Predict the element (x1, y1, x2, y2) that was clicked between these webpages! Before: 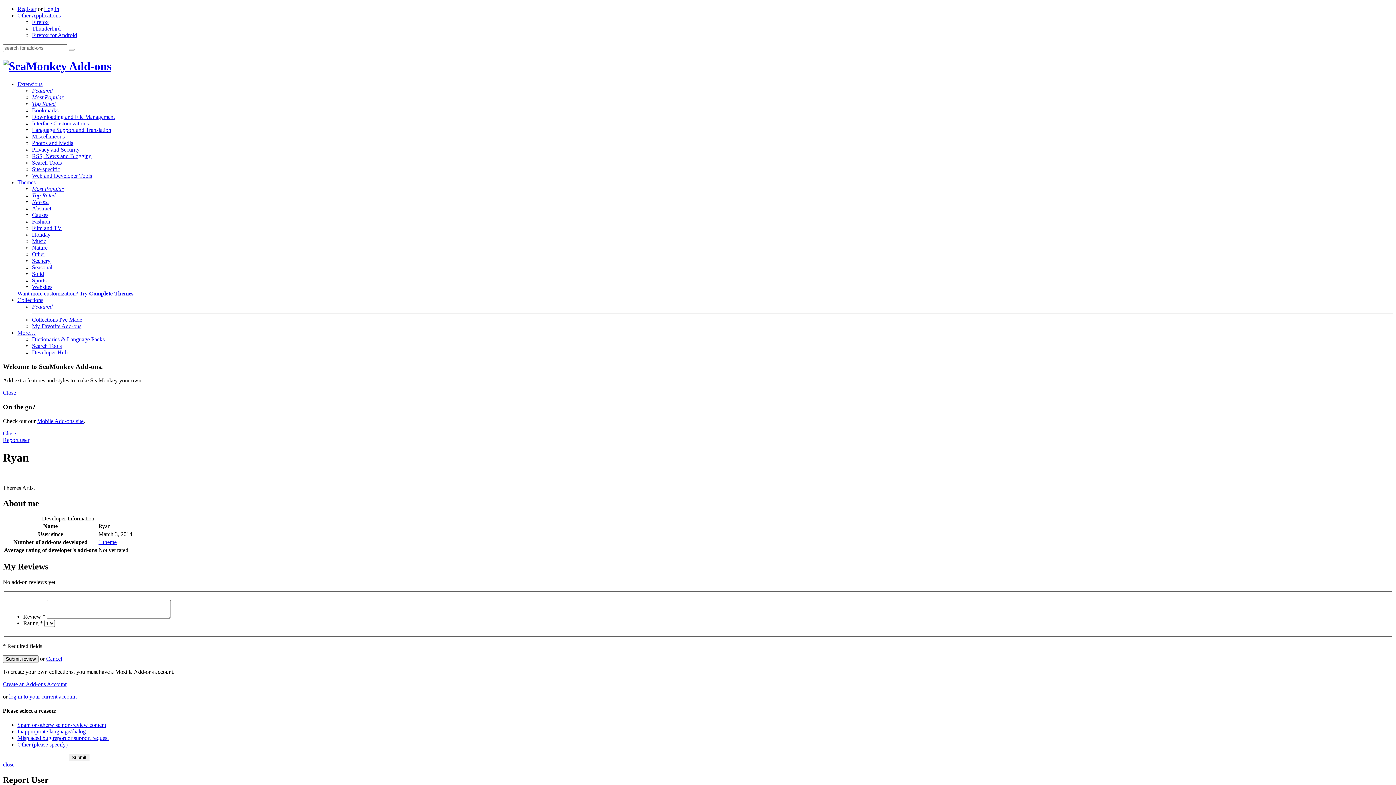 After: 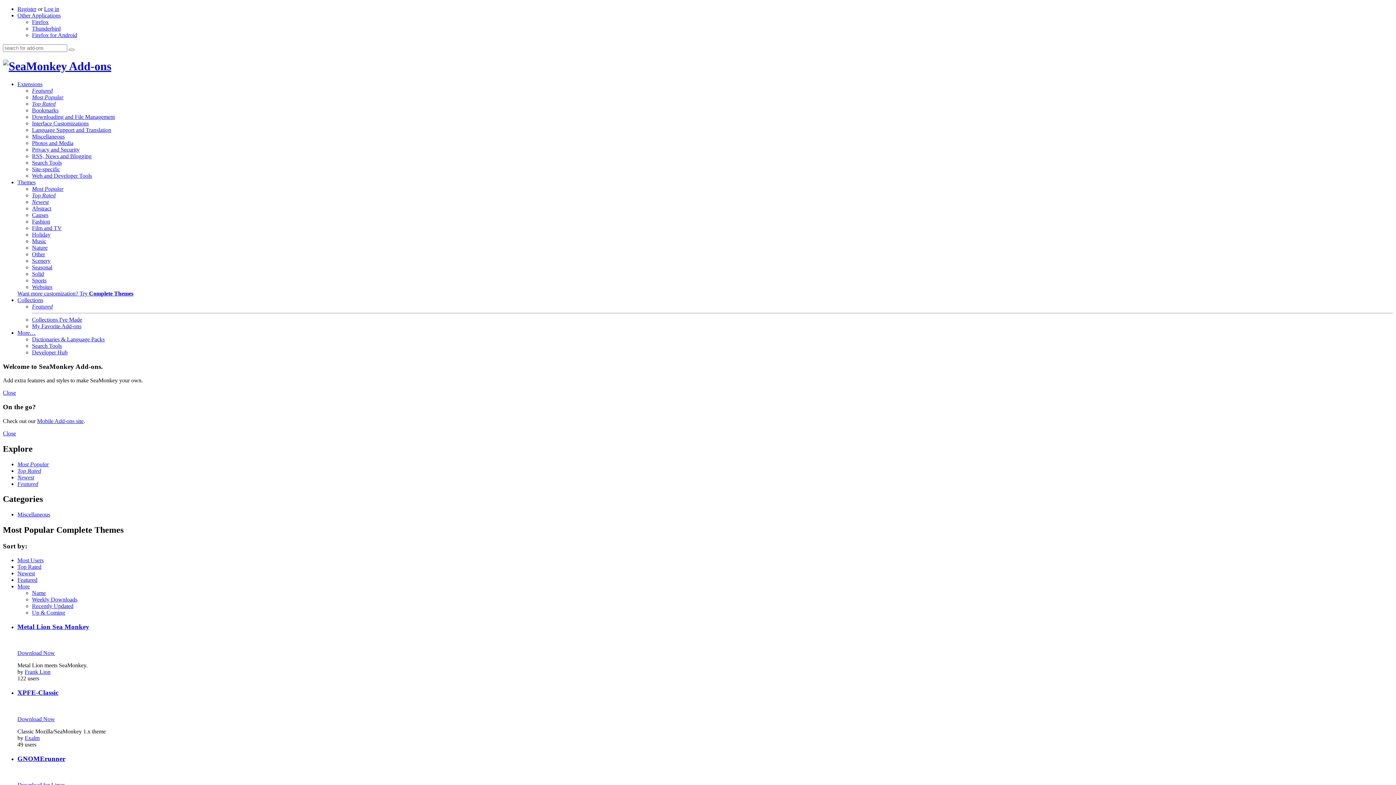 Action: label: Want more customization? Try Complete Themes bbox: (17, 290, 133, 296)